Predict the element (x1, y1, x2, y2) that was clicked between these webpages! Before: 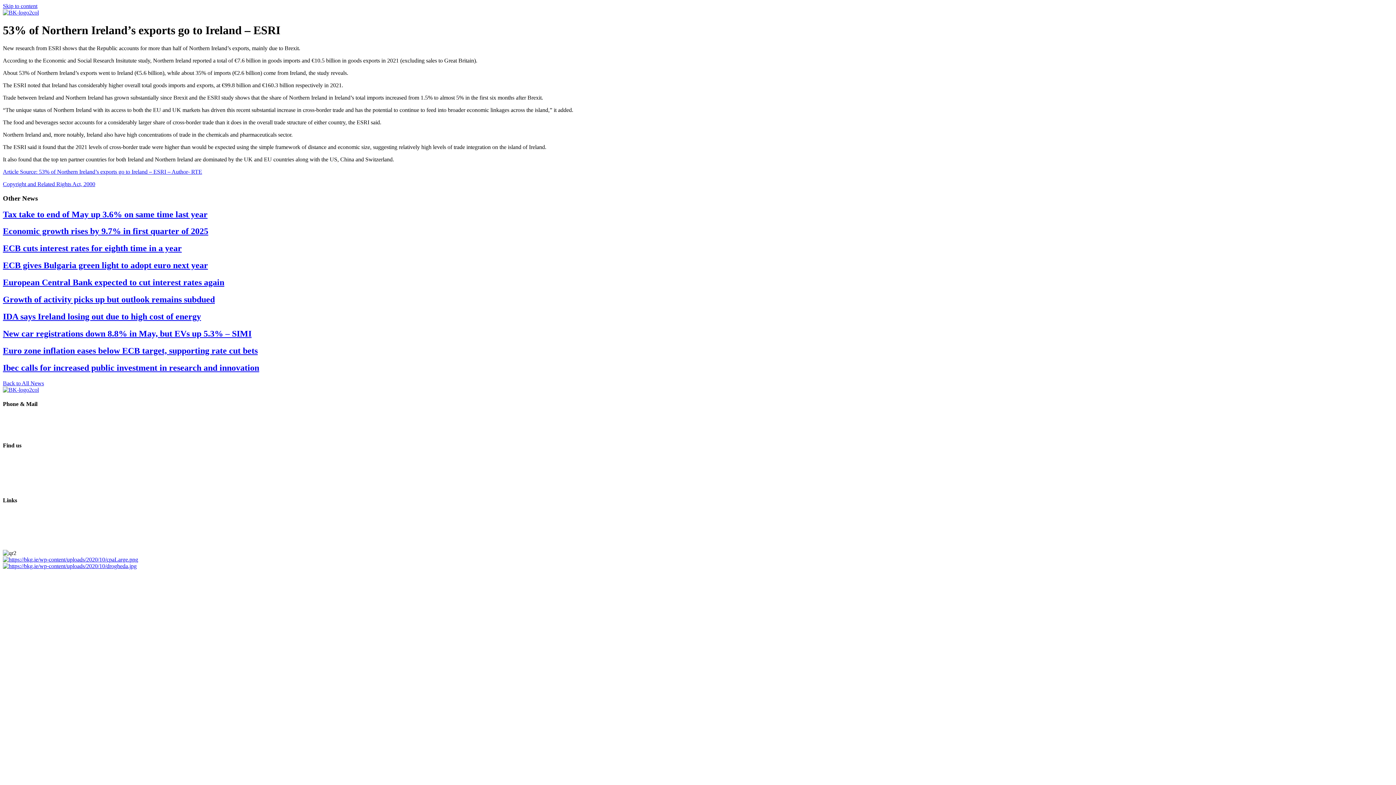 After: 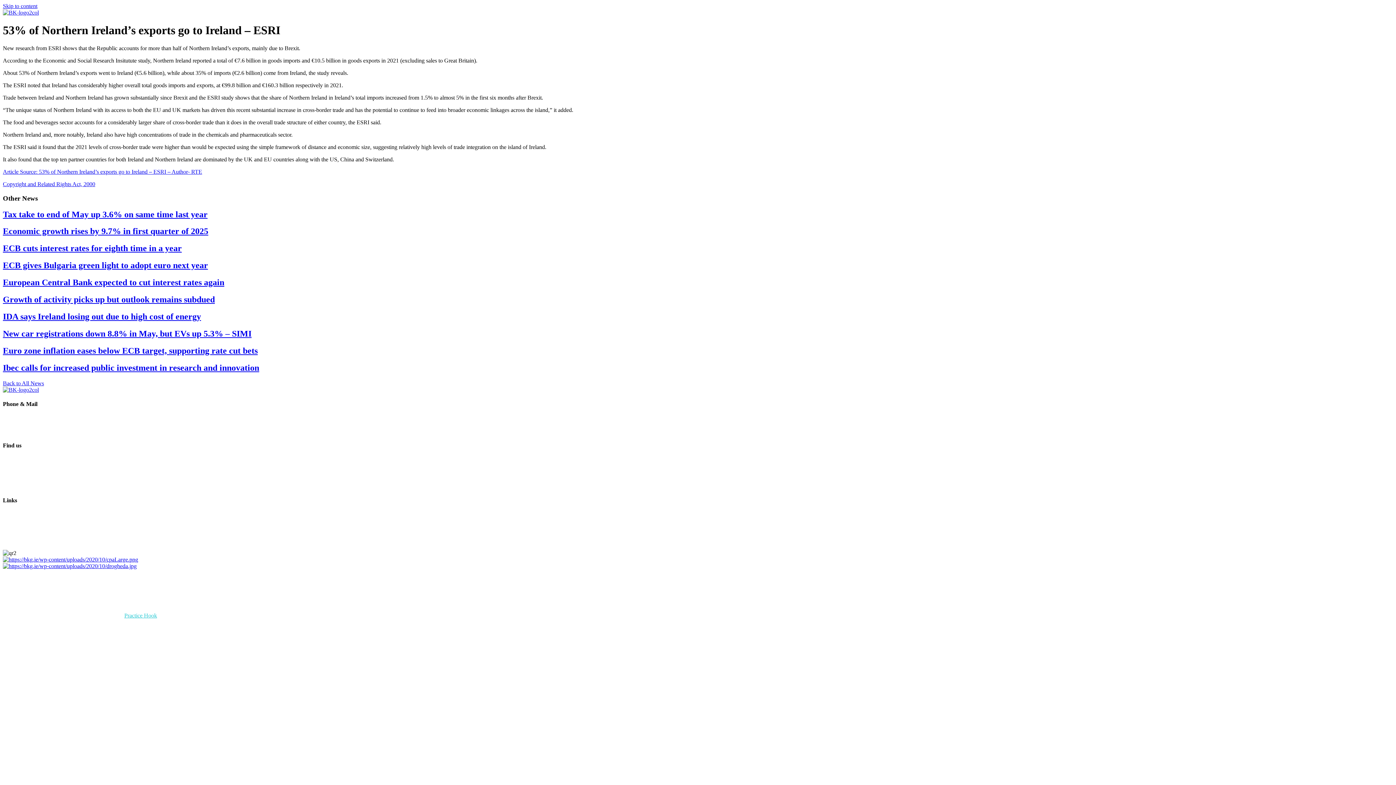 Action: bbox: (124, 612, 157, 618) label: Practice Hook